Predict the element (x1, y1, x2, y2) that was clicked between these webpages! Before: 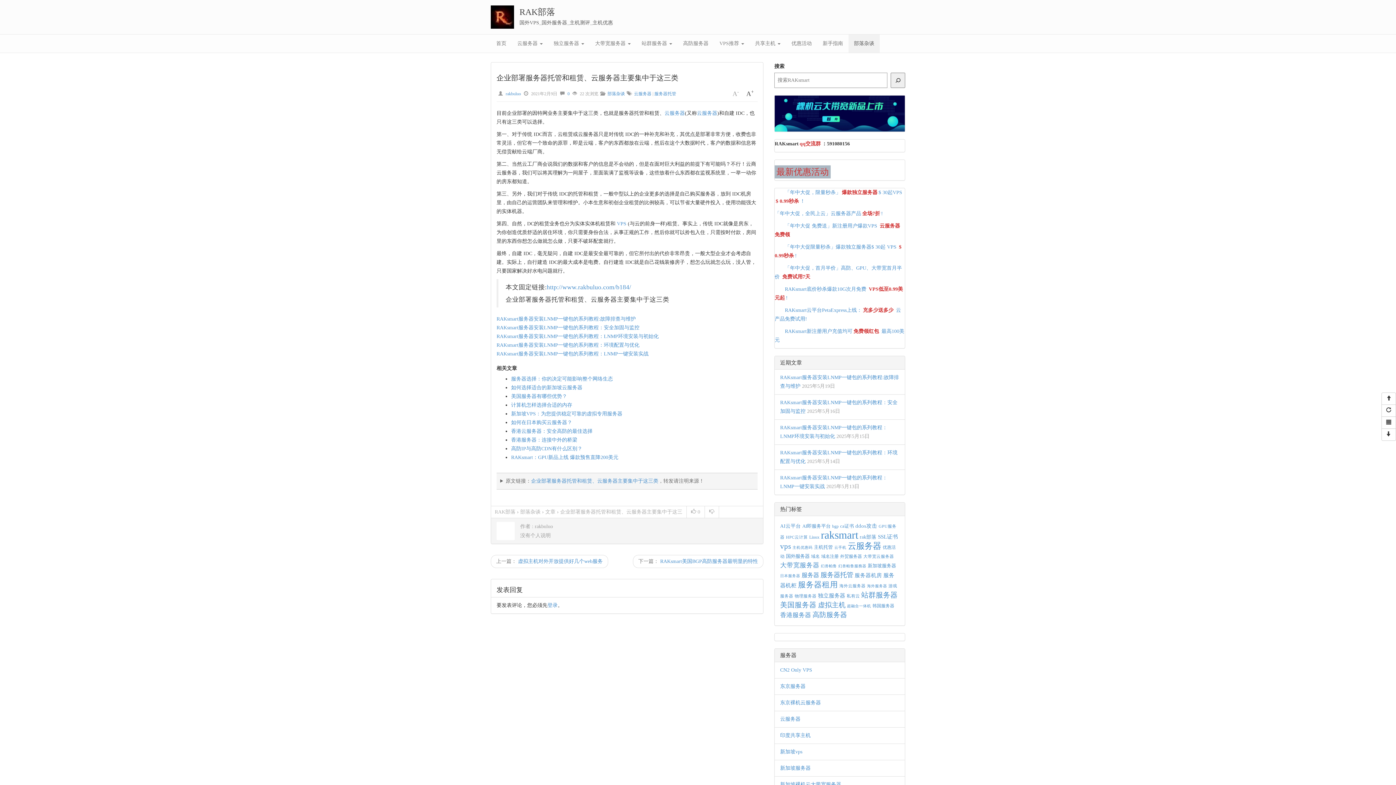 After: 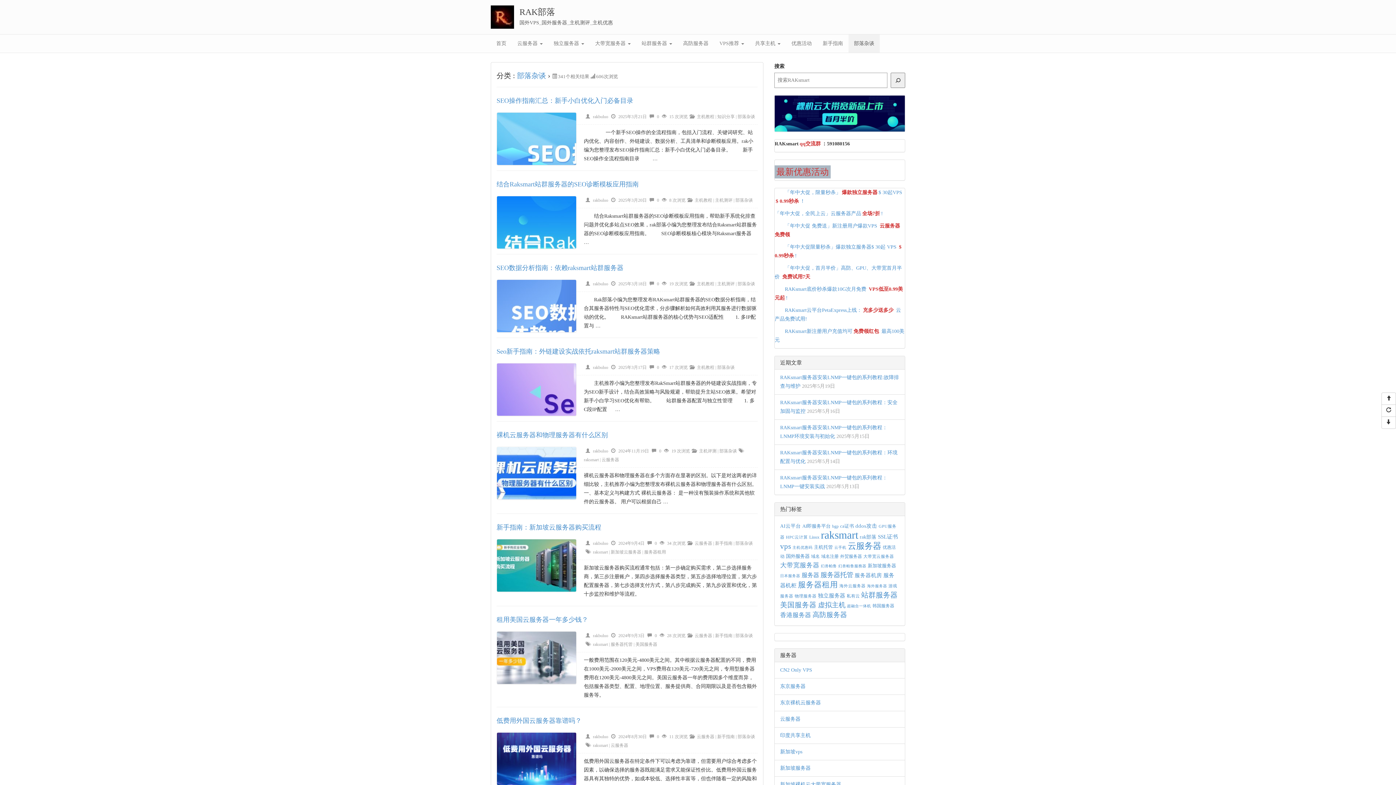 Action: label: 部落杂谈 bbox: (520, 509, 540, 514)